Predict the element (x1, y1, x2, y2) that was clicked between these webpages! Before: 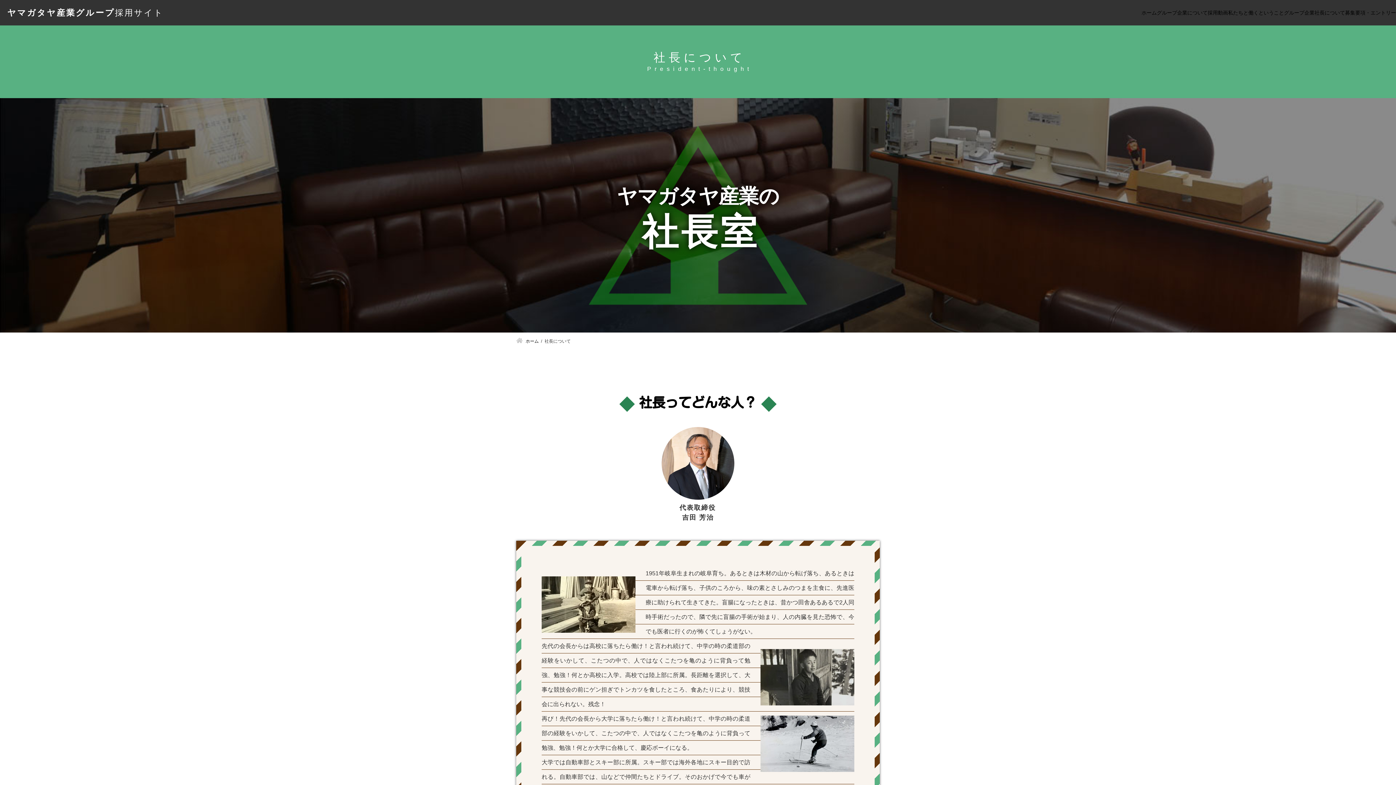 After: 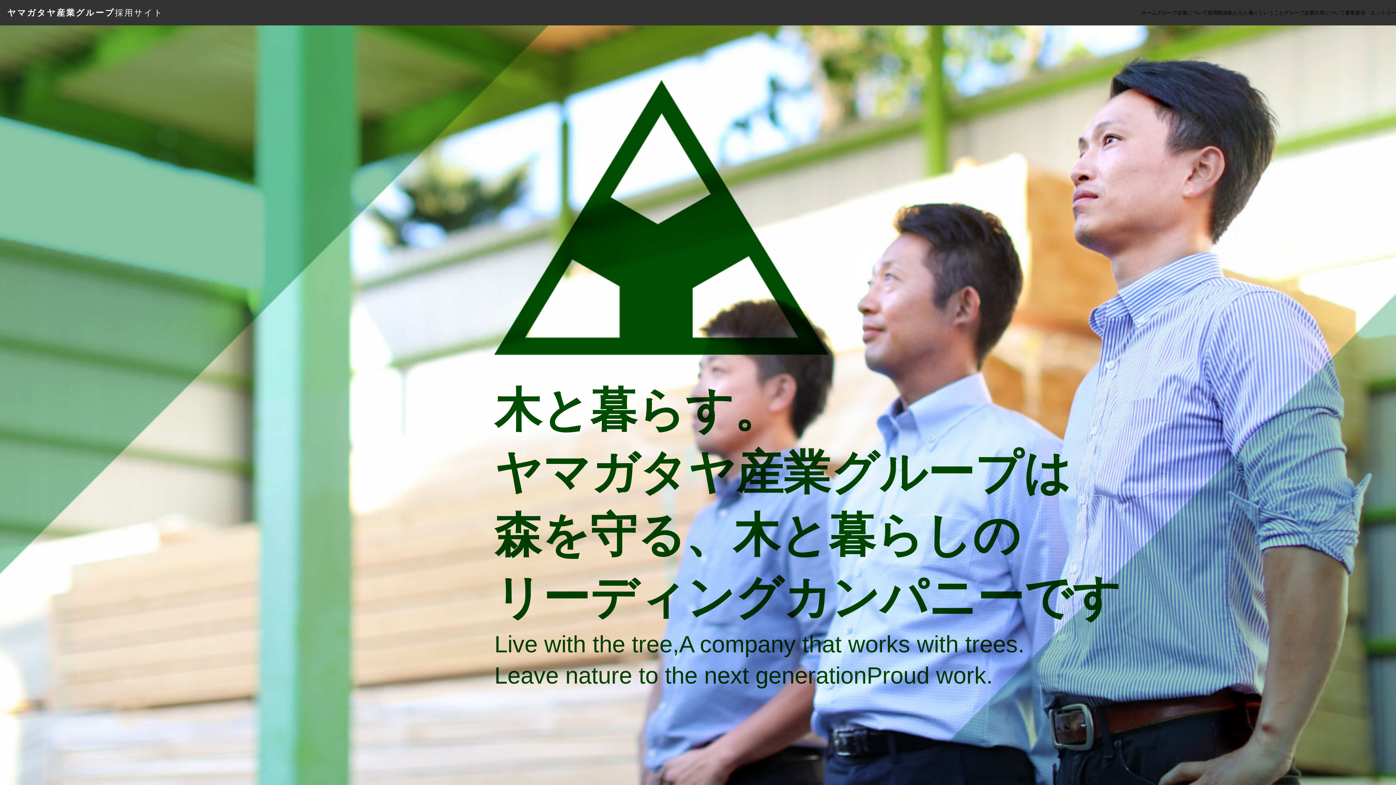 Action: label: ヤマガタヤ産業グループ
採用サイト bbox: (7, 8, 163, 16)